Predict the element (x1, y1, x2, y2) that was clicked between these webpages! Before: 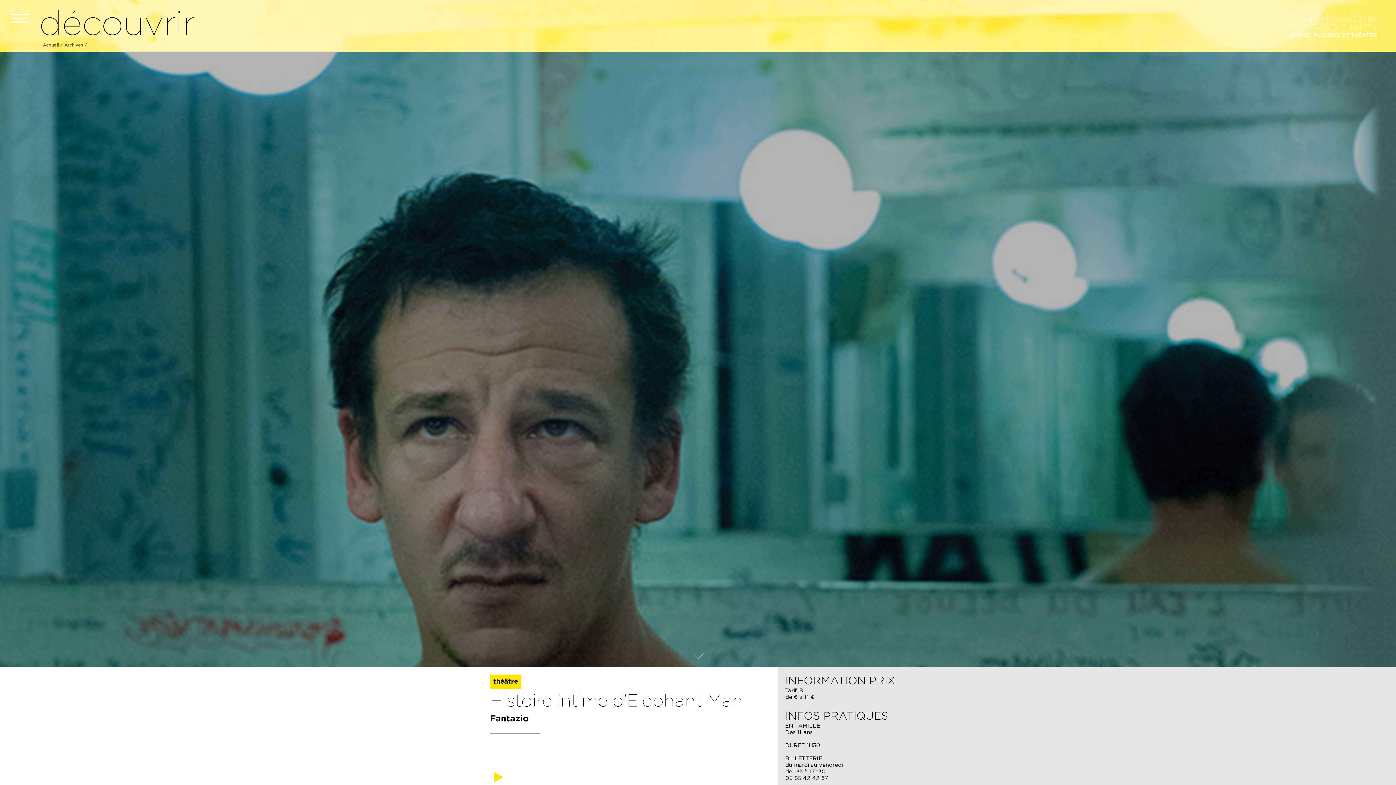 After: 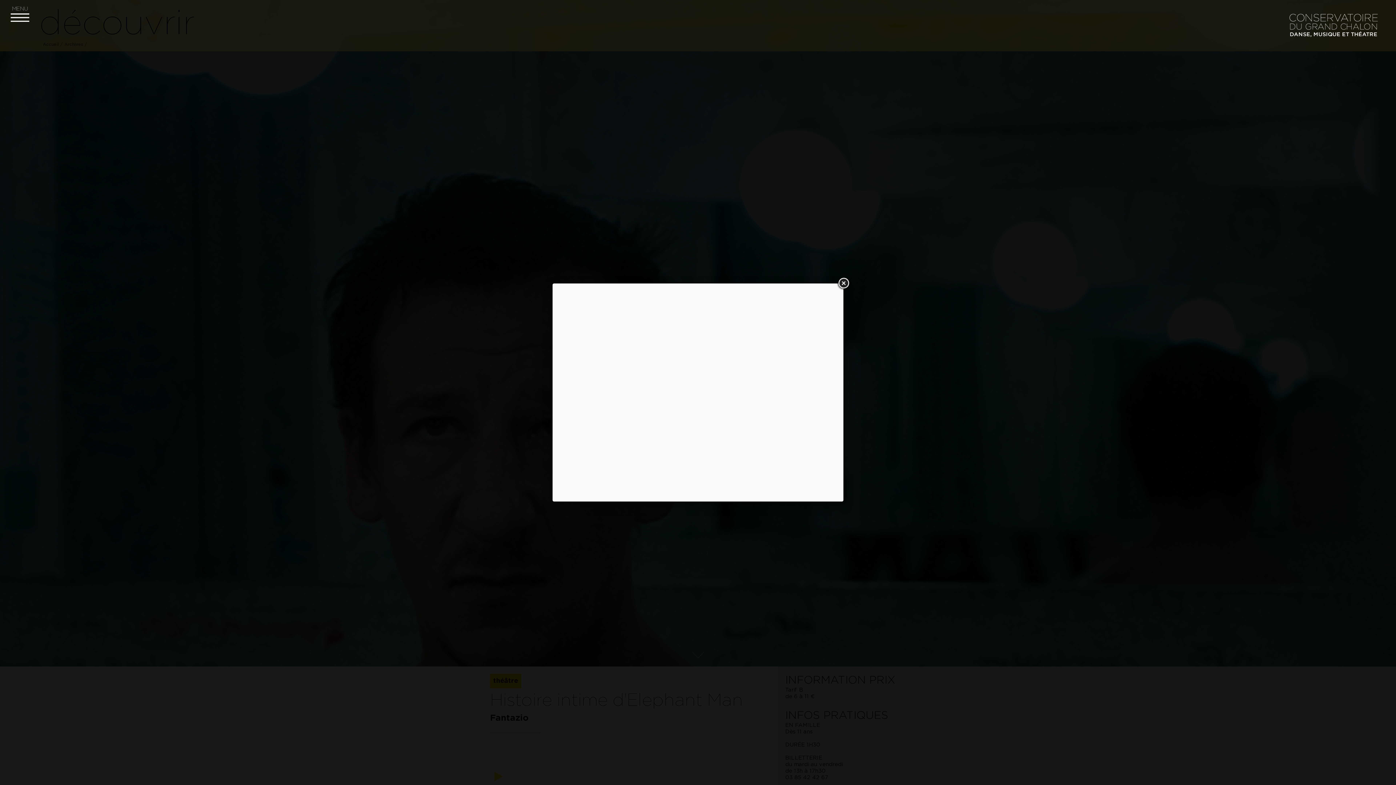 Action: bbox: (490, 743, 553, 786)